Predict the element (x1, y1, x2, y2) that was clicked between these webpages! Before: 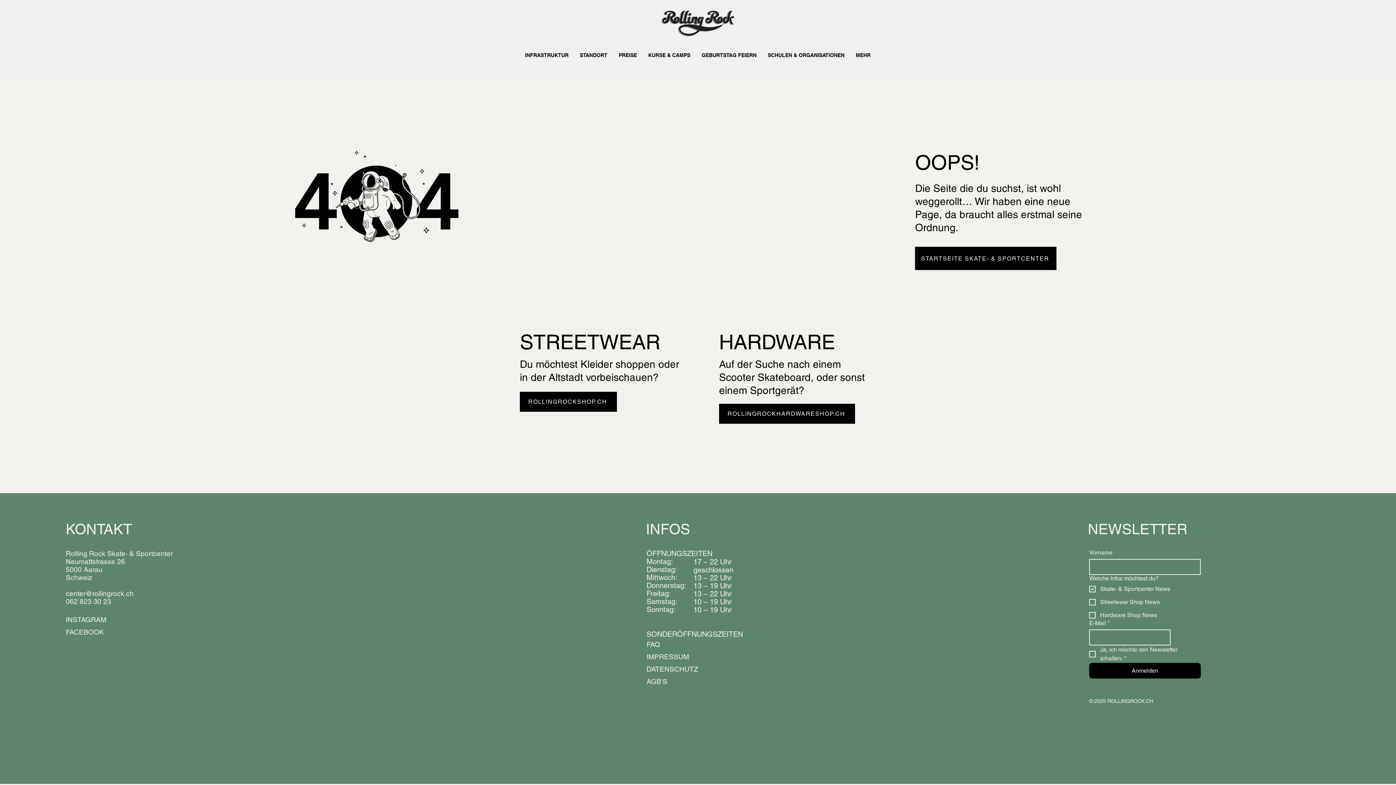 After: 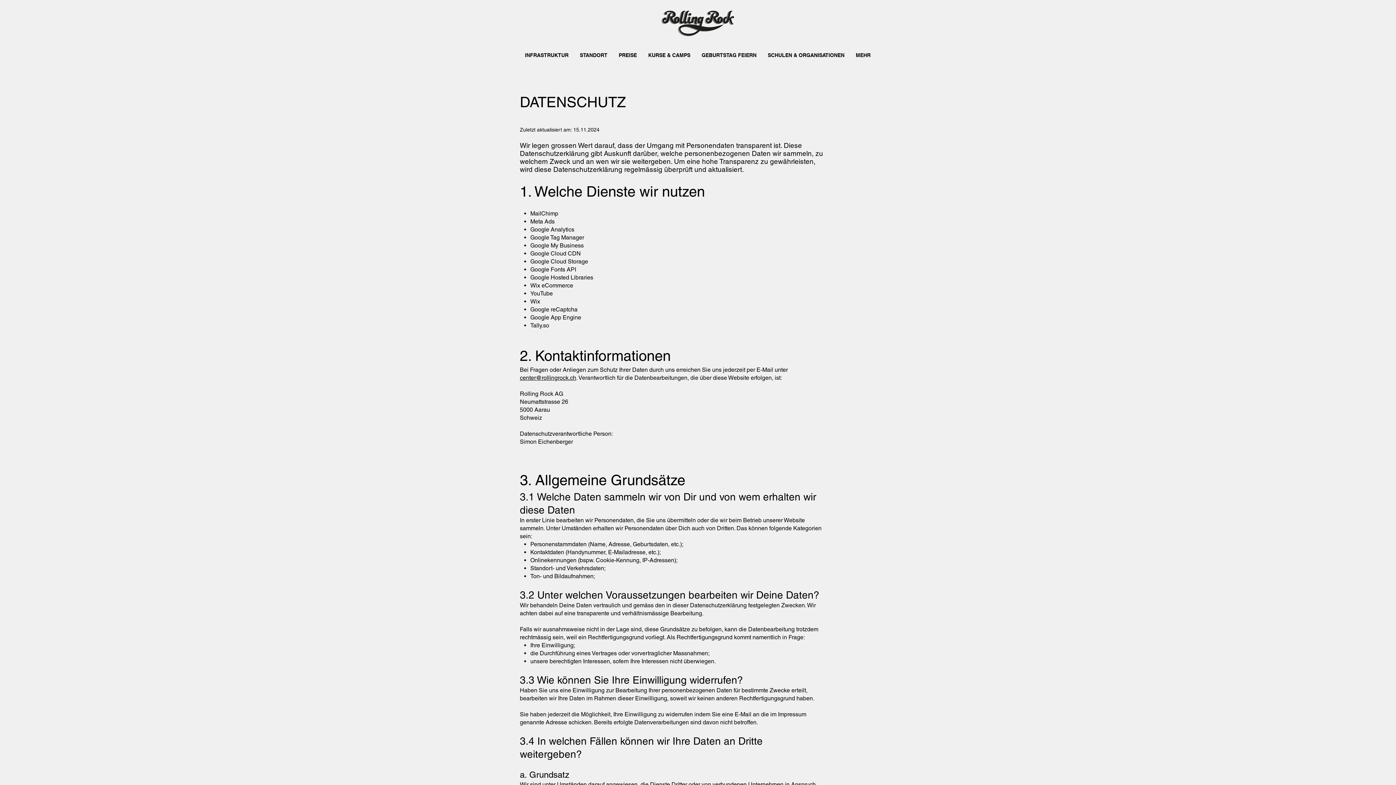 Action: label: DATENSCHUTZ bbox: (646, 665, 698, 673)